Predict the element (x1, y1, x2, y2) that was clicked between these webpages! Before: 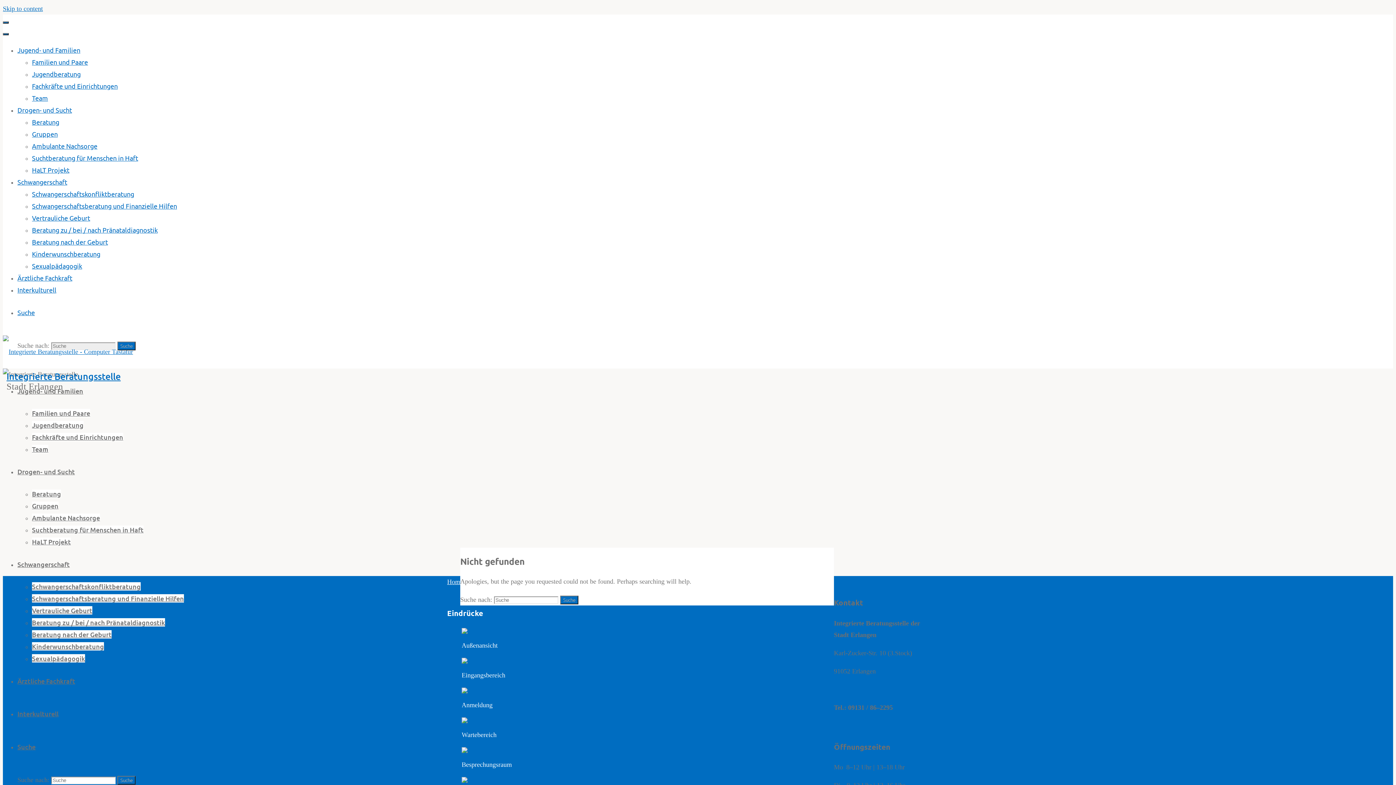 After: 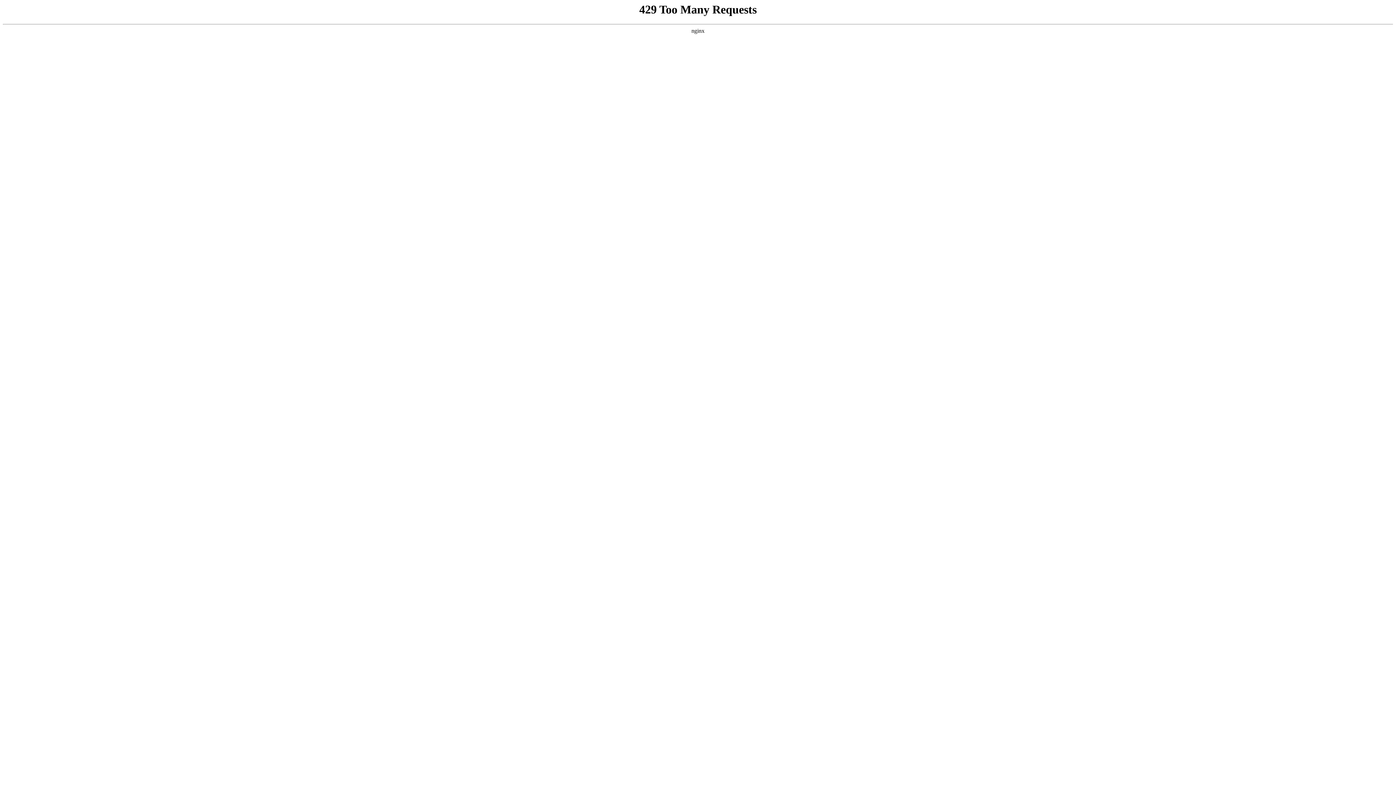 Action: label: Ambu­lan­te Nachsorge bbox: (32, 142, 97, 149)